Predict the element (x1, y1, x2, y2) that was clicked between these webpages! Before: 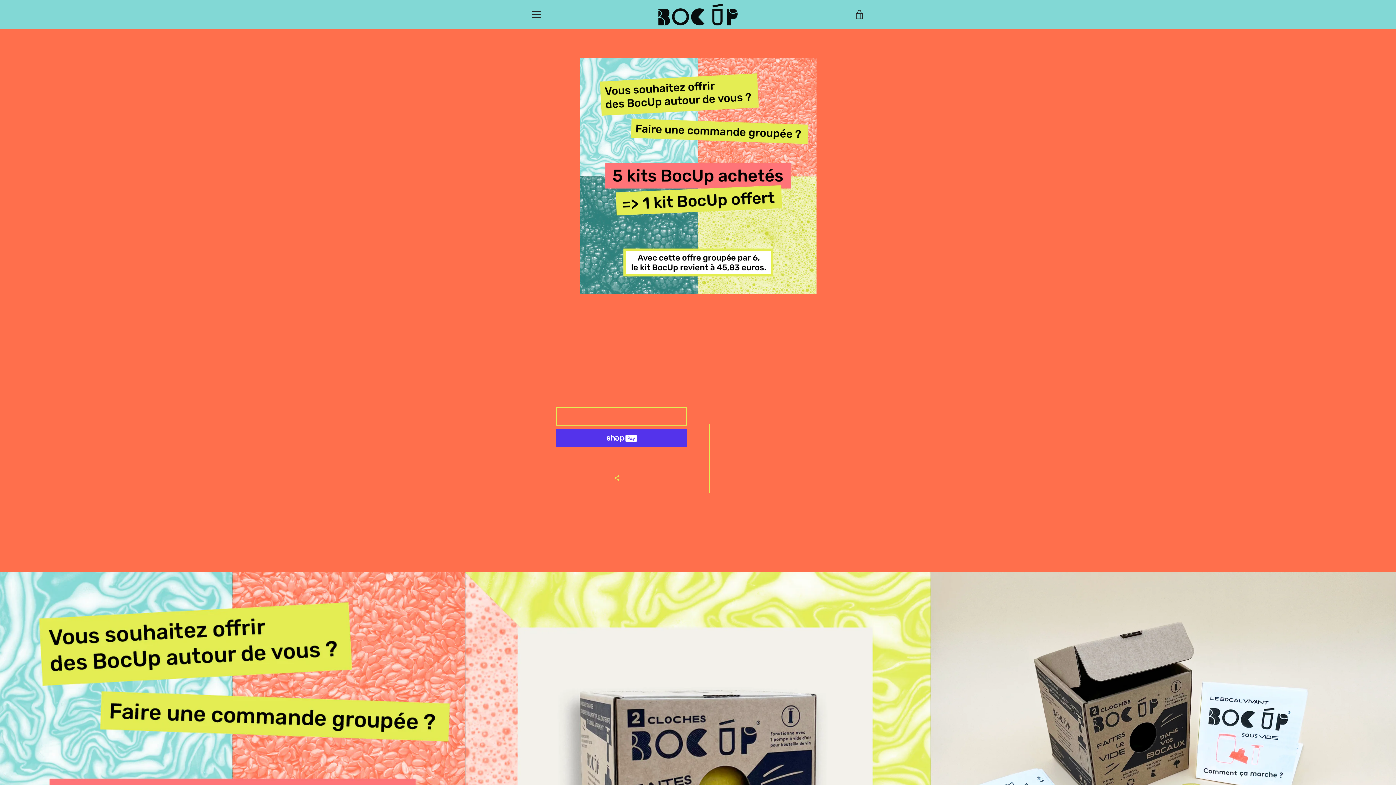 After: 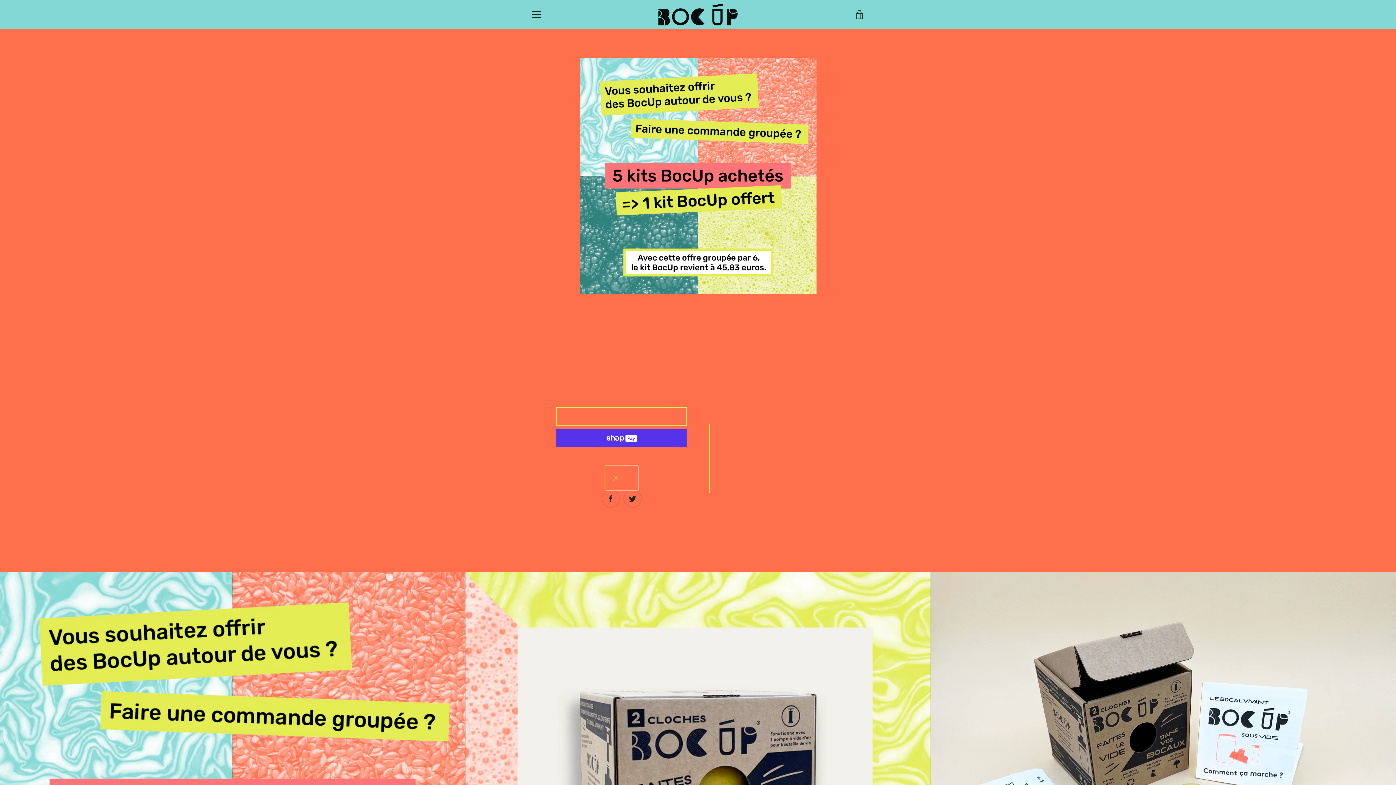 Action: label:   PARTAGER bbox: (605, 466, 638, 490)